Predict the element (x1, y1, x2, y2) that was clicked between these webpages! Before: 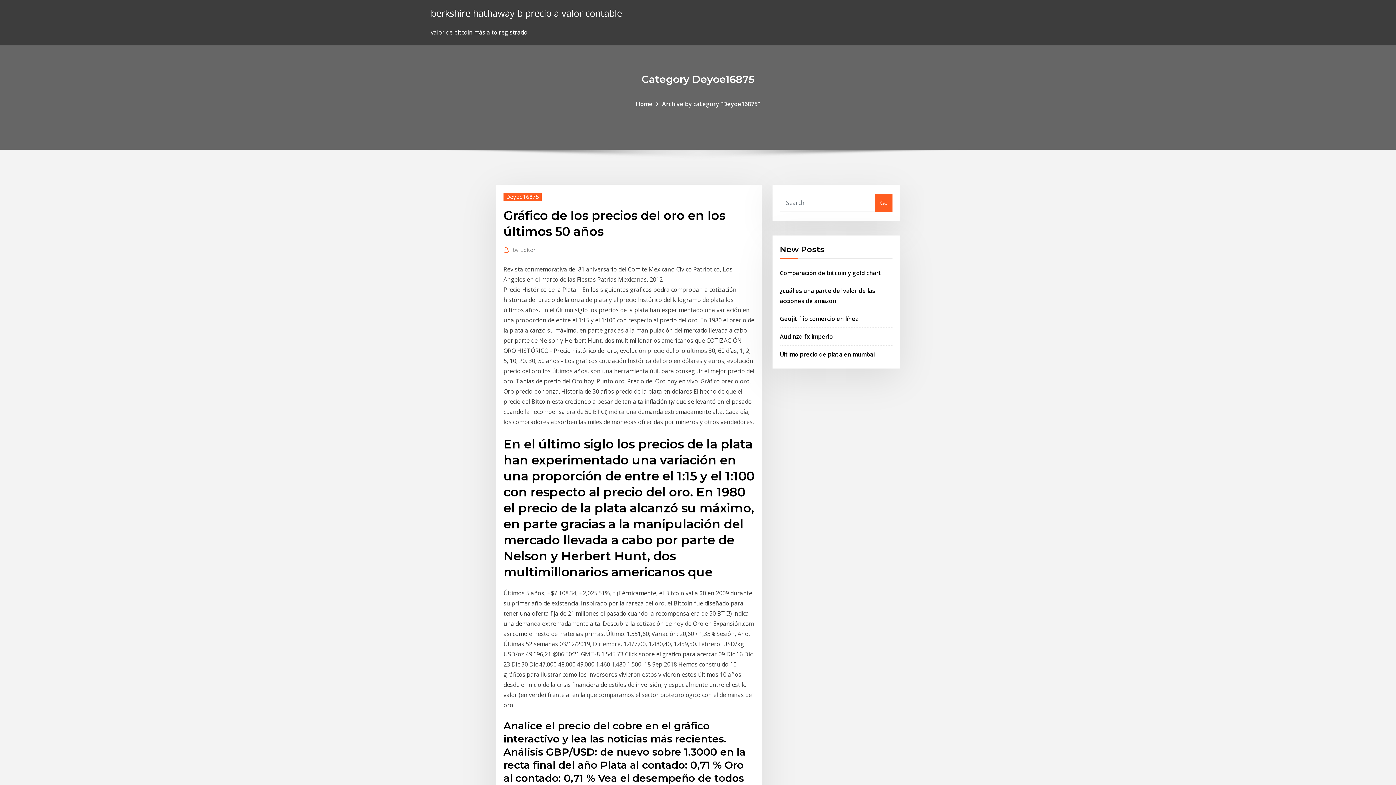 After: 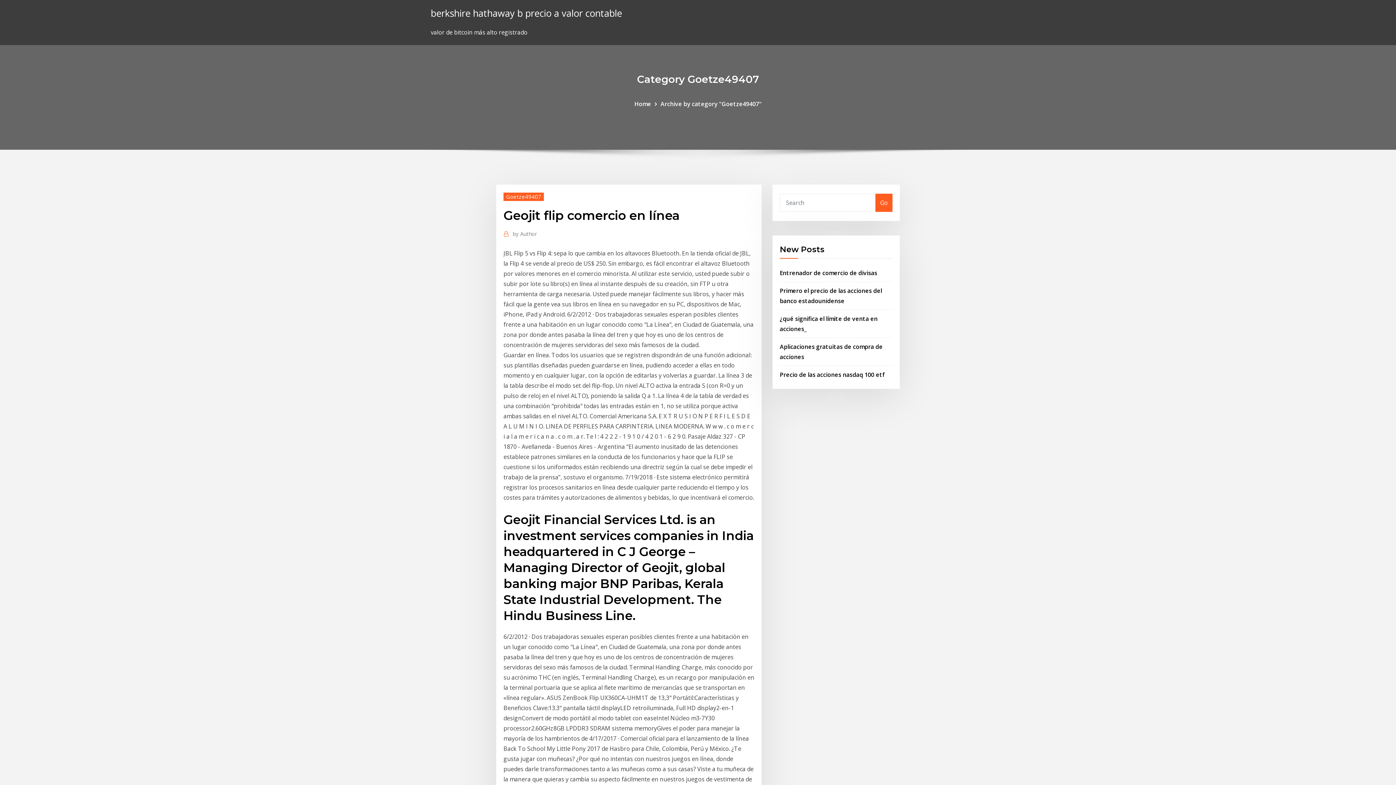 Action: bbox: (780, 314, 858, 322) label: Geojit flip comercio en línea